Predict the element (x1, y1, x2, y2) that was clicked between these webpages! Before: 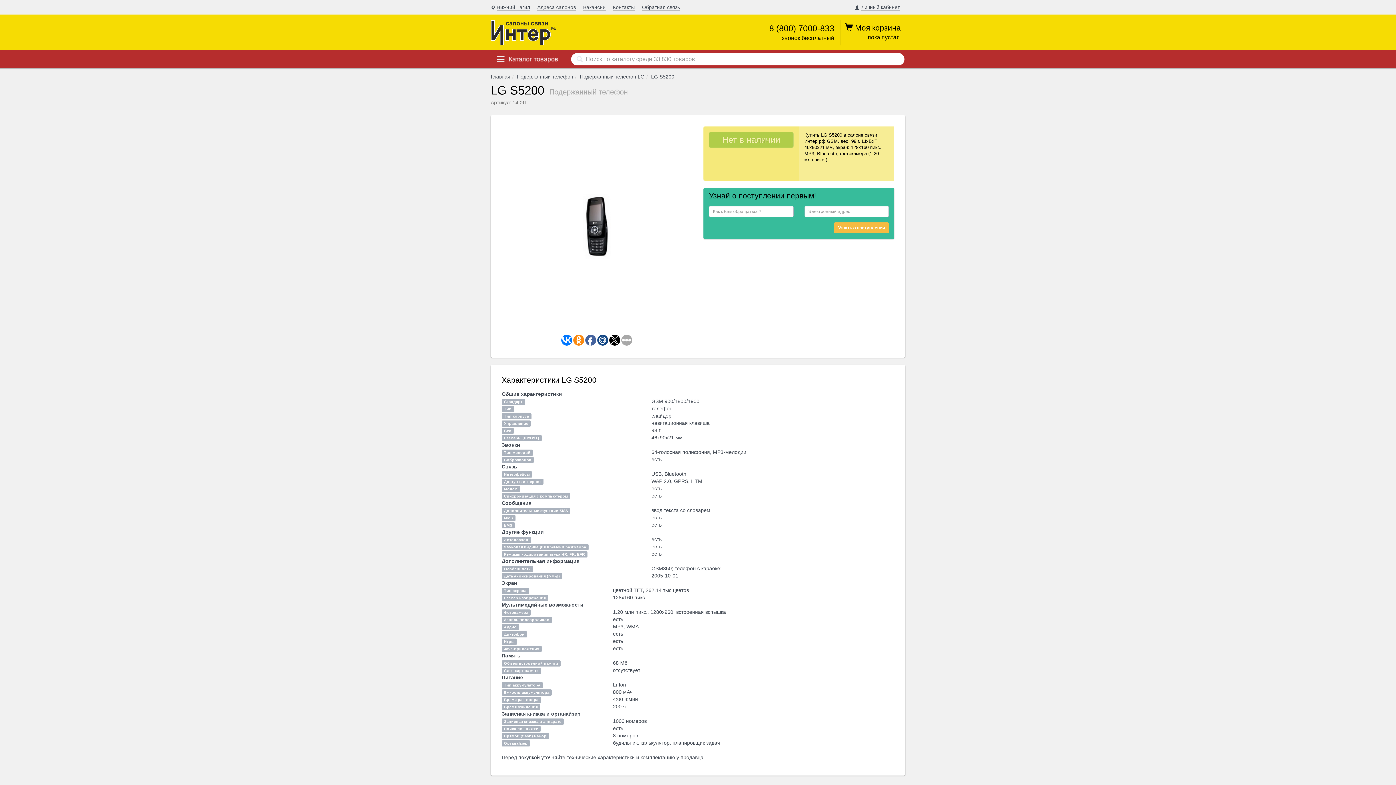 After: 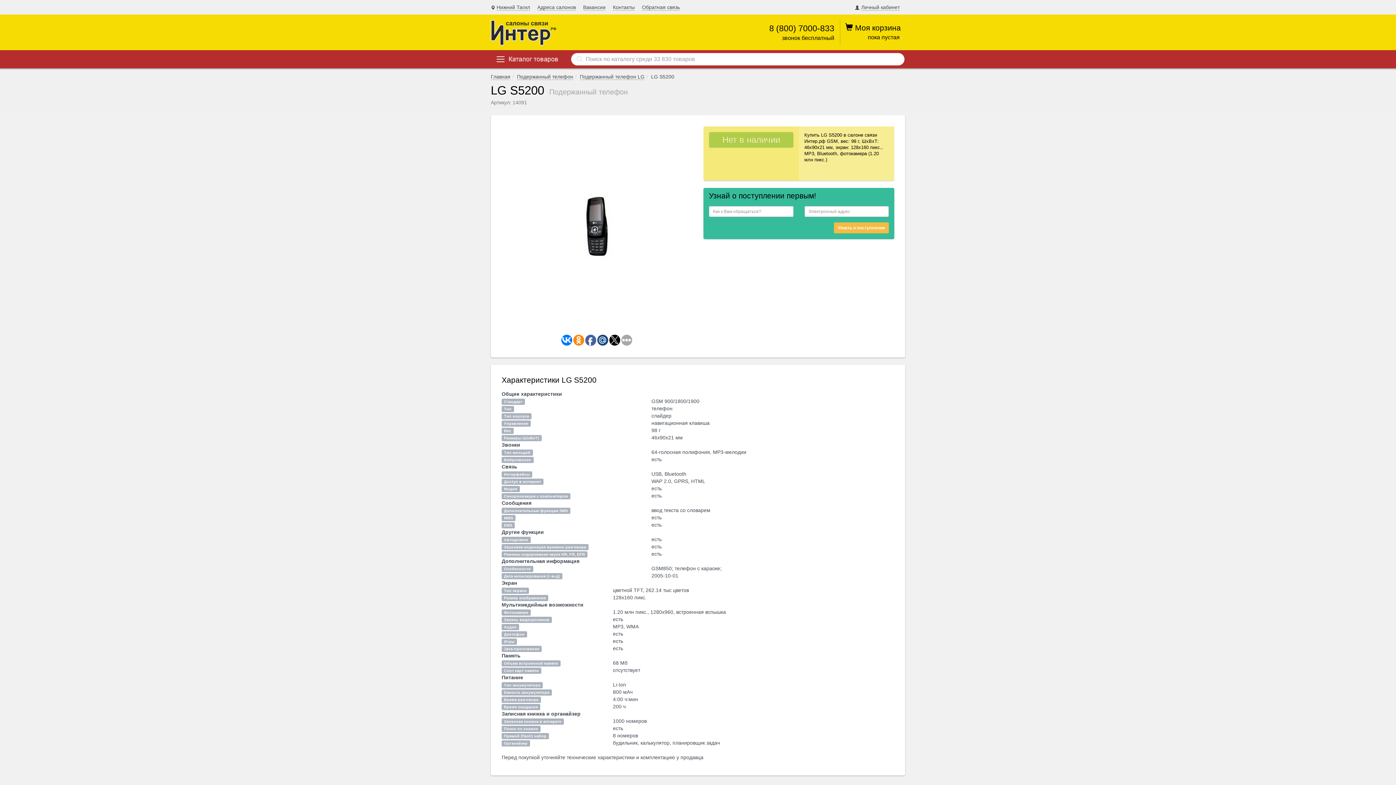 Action: bbox: (585, 334, 596, 345)